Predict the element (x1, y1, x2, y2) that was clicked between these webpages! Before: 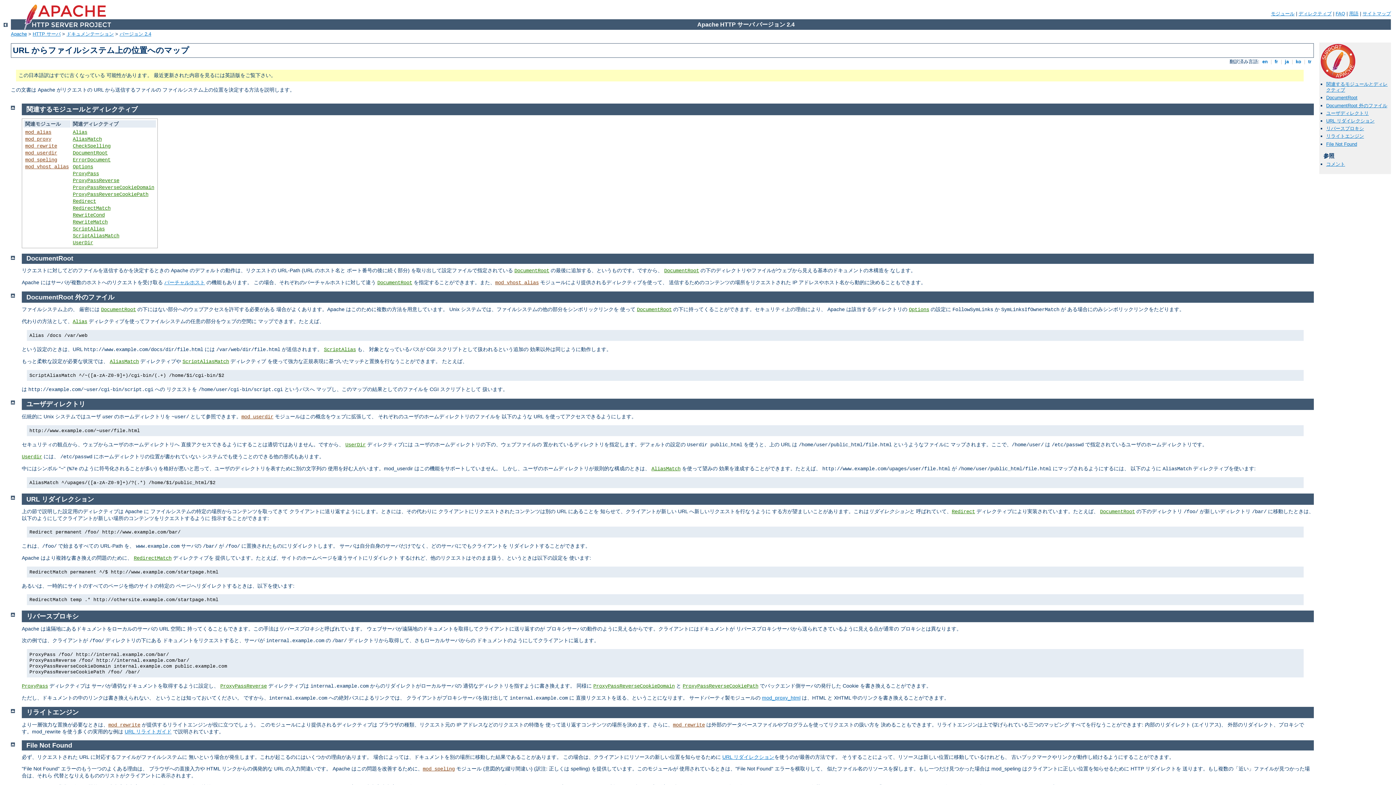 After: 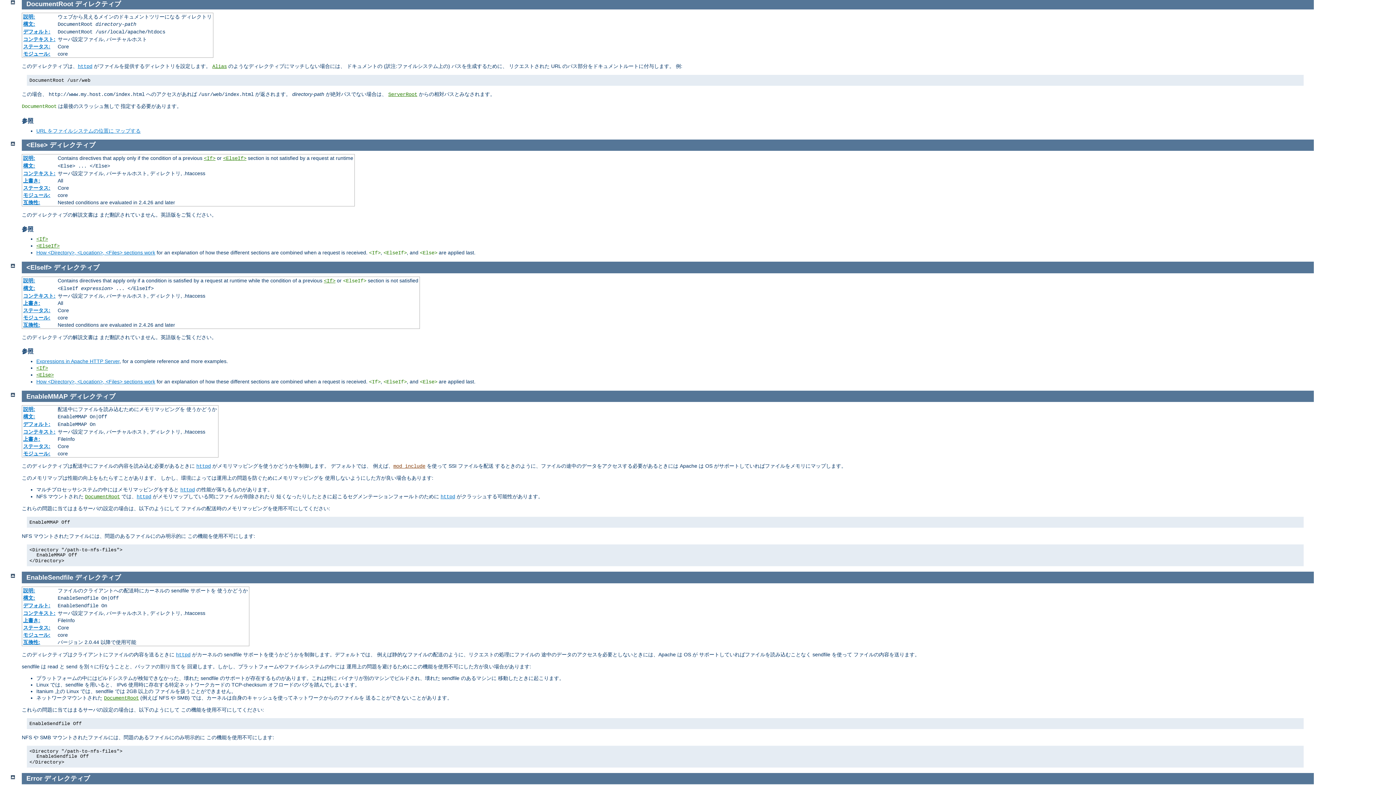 Action: bbox: (637, 307, 672, 312) label: DocumentRoot